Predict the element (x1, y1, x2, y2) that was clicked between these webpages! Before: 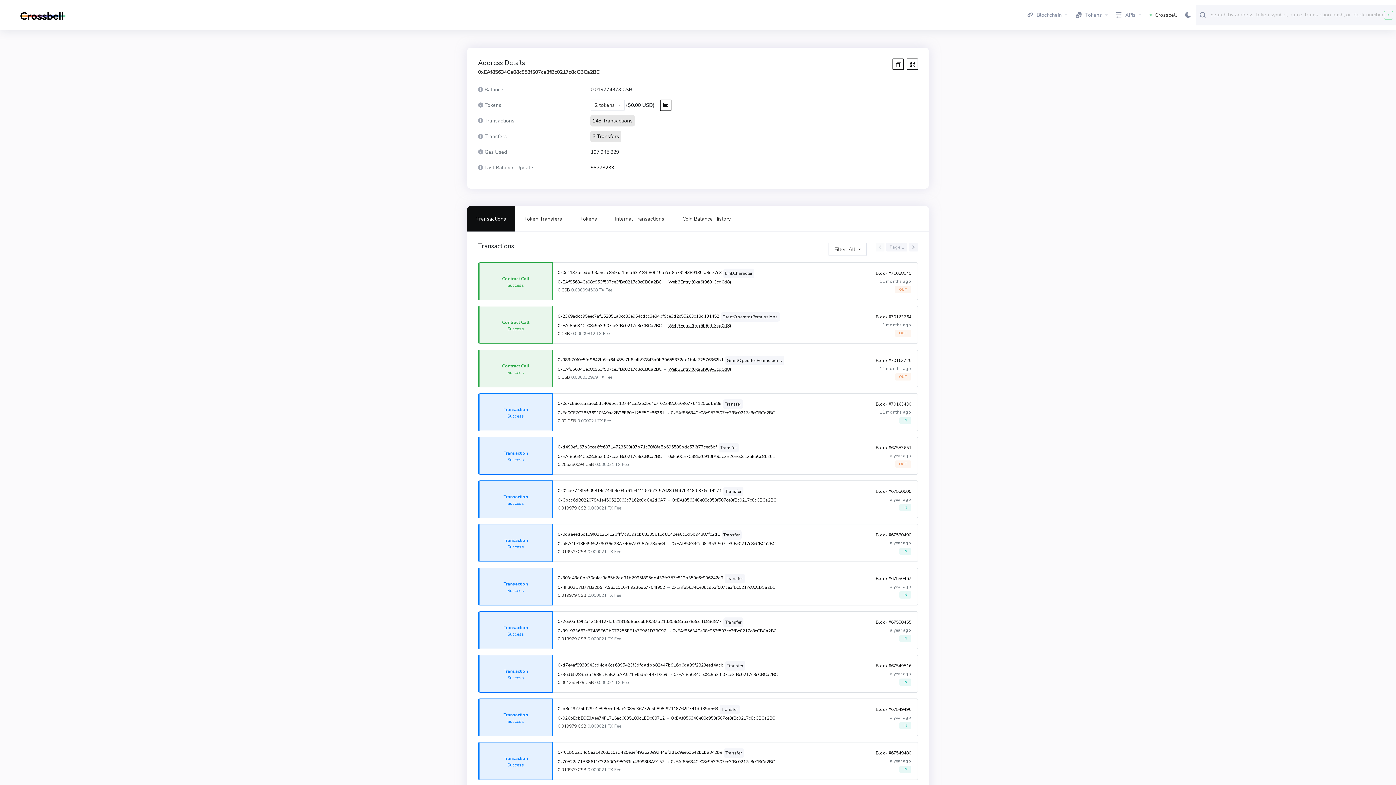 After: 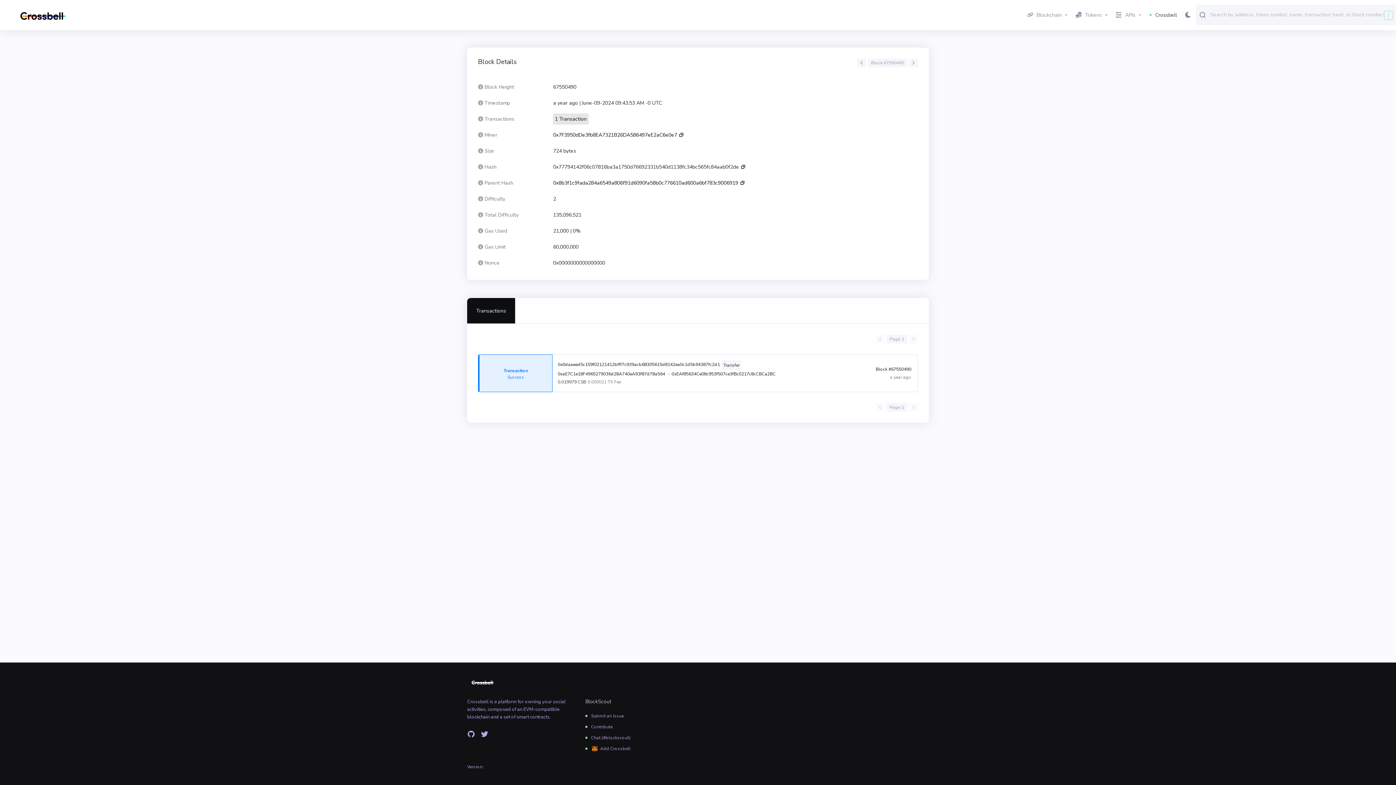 Action: label: Block #67550490 bbox: (873, 532, 909, 538)